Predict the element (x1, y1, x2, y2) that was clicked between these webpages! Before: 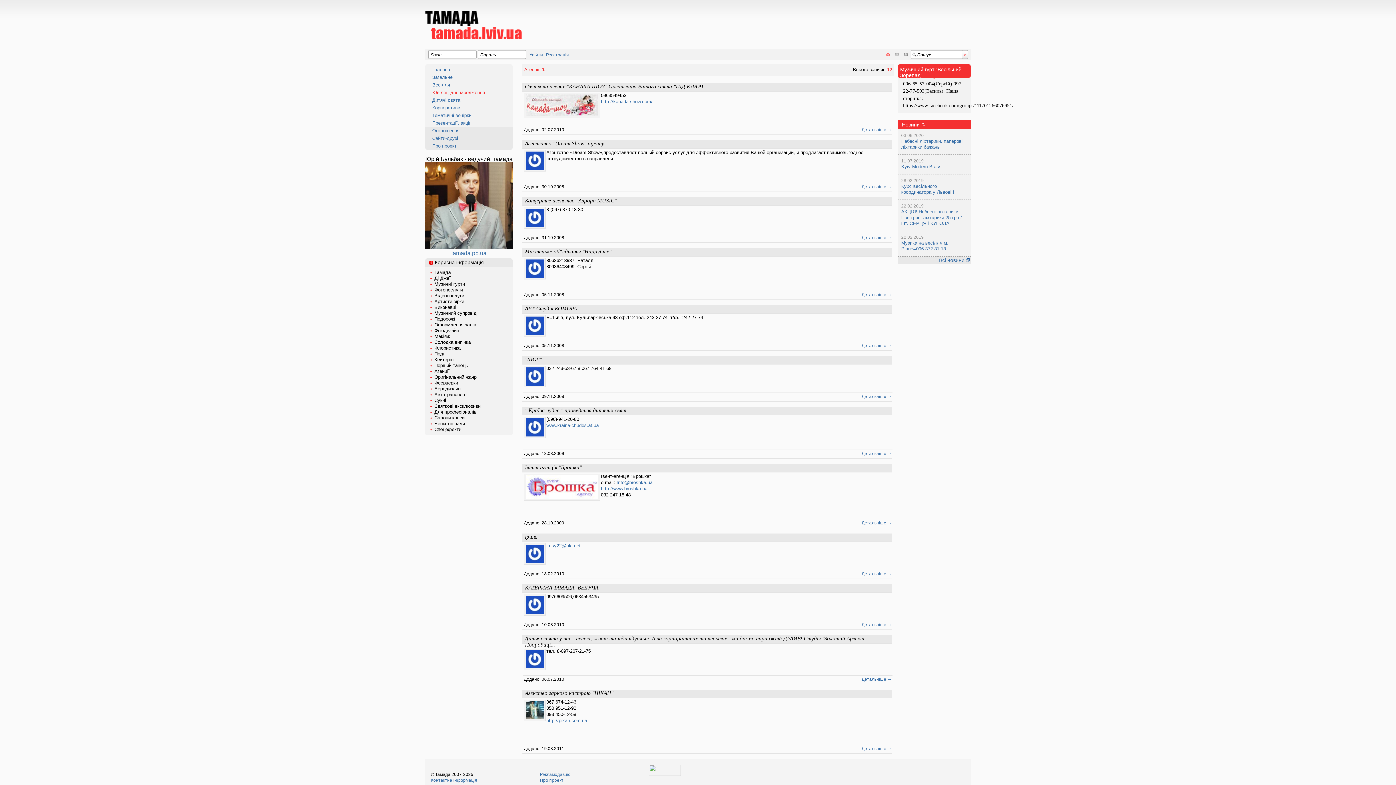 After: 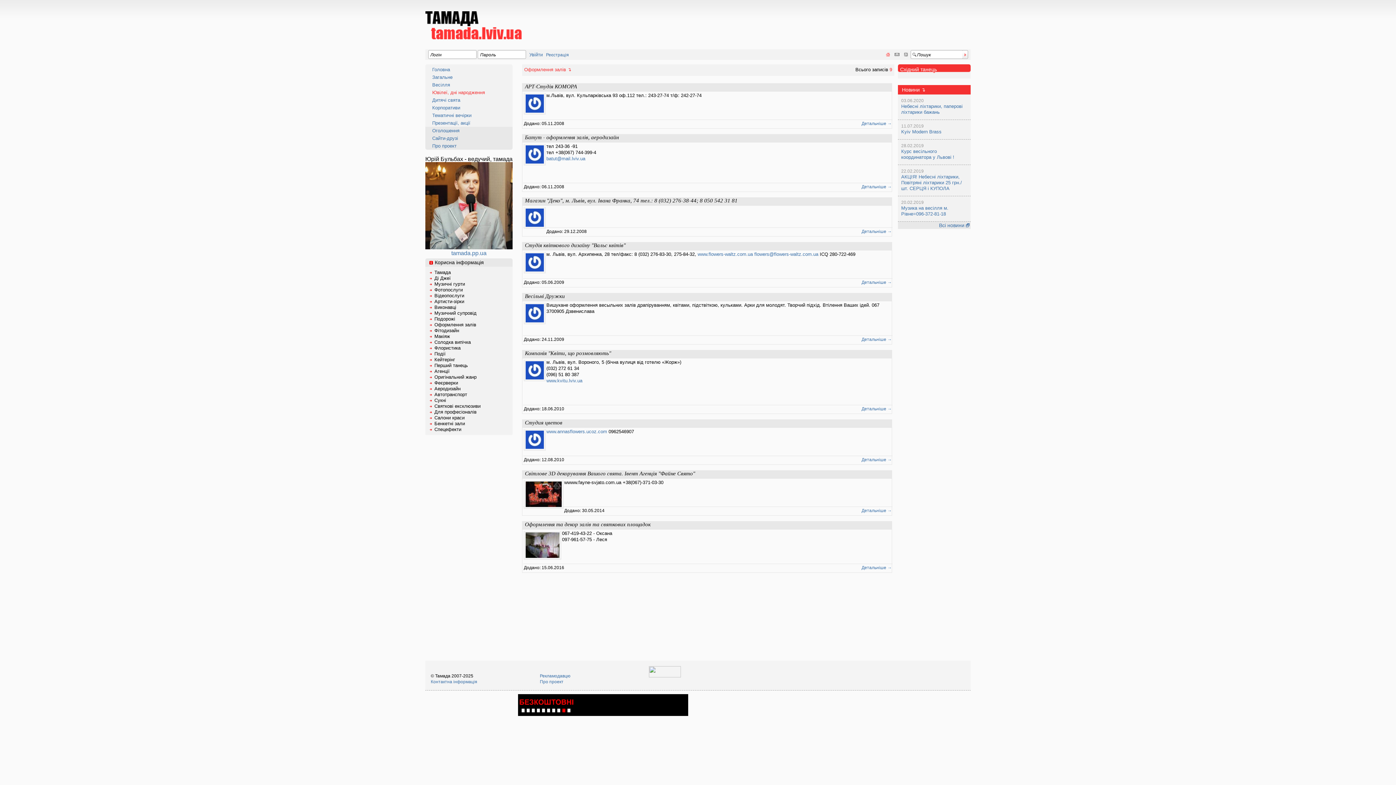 Action: bbox: (434, 322, 476, 327) label: Оформлення залів